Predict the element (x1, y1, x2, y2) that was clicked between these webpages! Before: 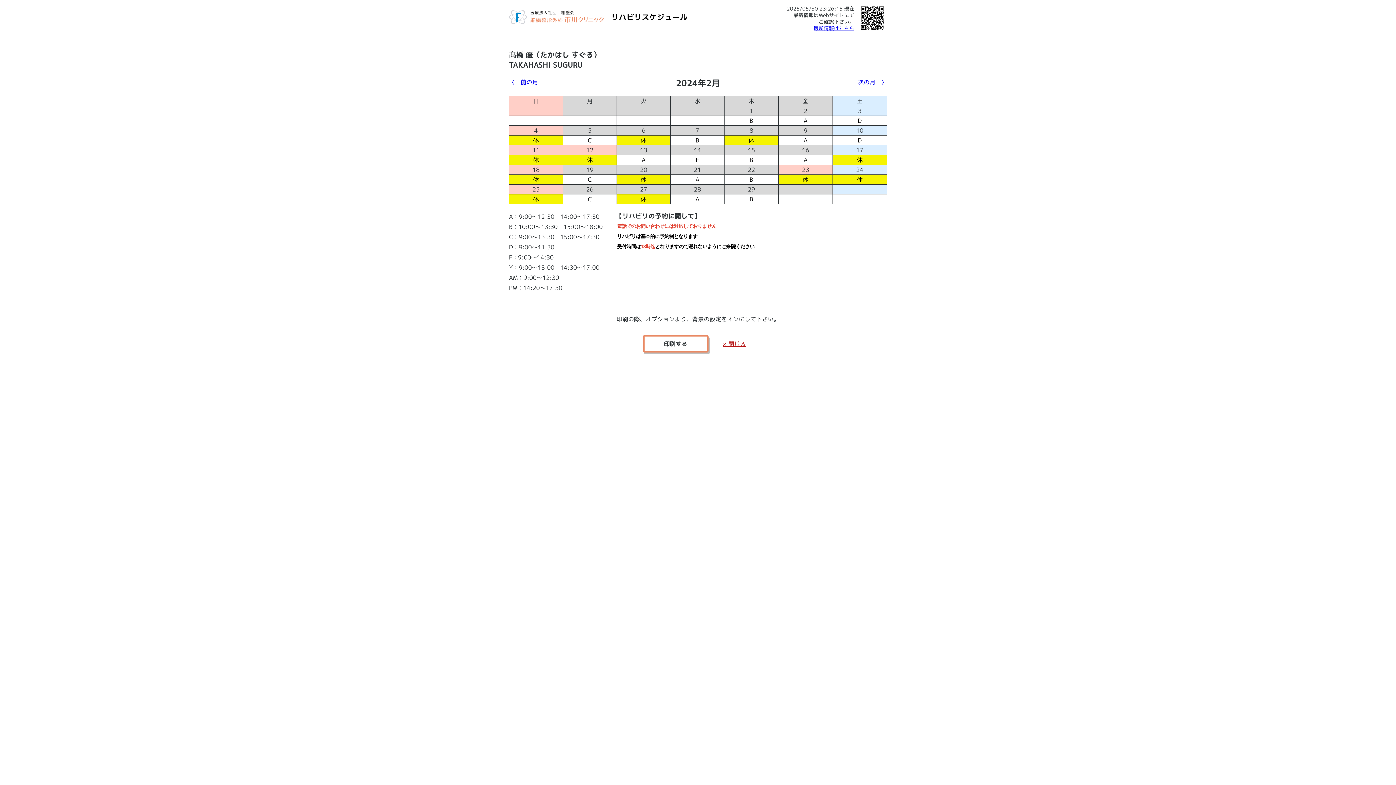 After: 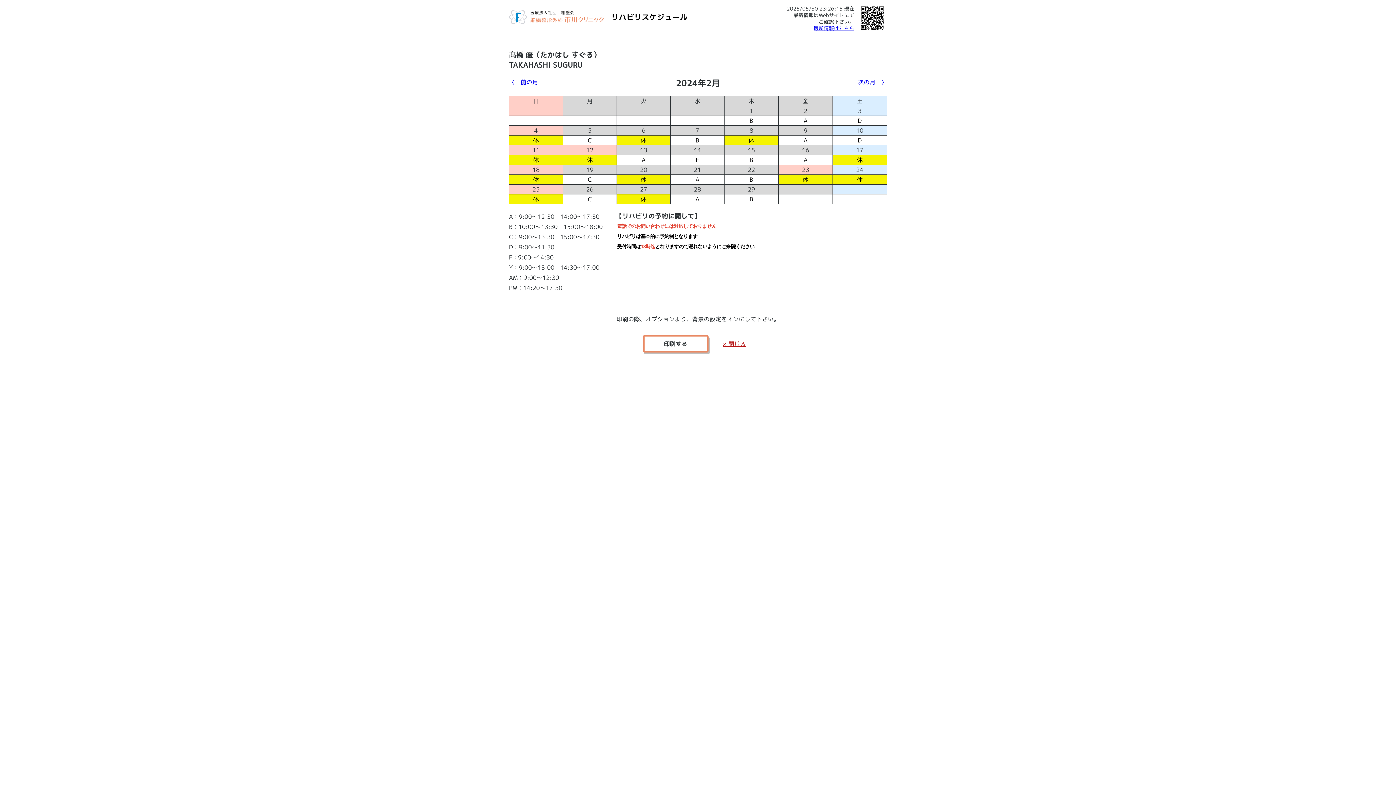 Action: bbox: (723, 338, 746, 349) label: × 閉じる